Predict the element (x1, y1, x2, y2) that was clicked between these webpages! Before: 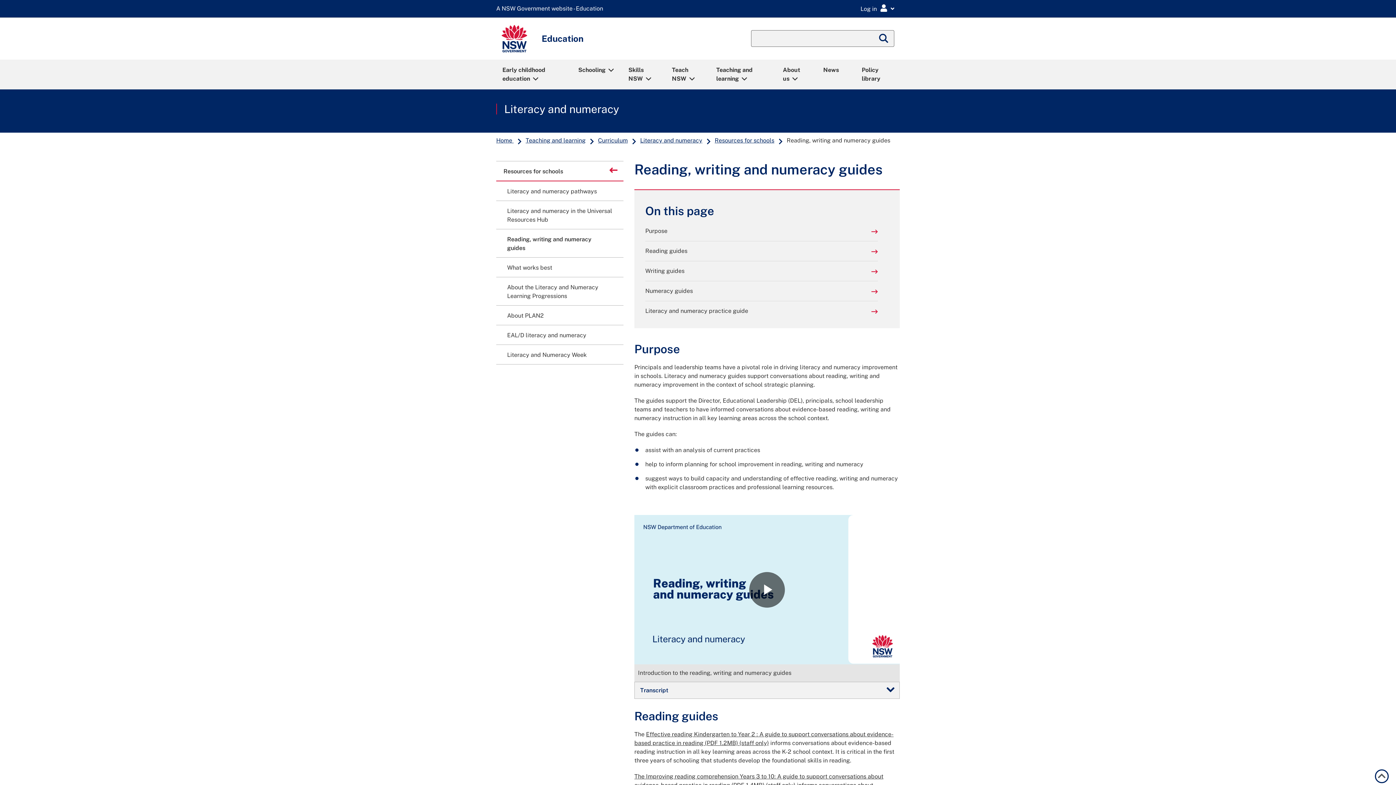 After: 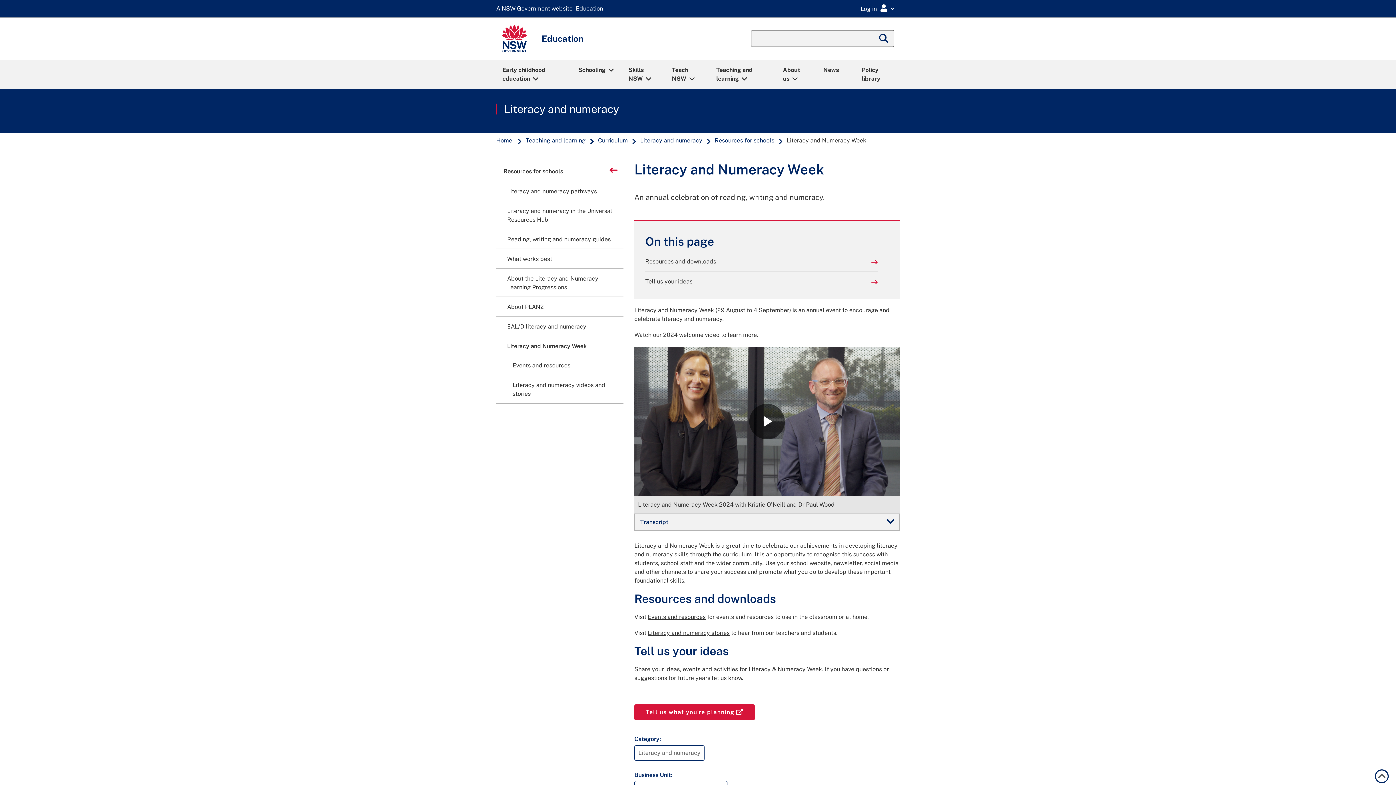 Action: label: Literacy and Numeracy Week bbox: (496, 345, 623, 364)